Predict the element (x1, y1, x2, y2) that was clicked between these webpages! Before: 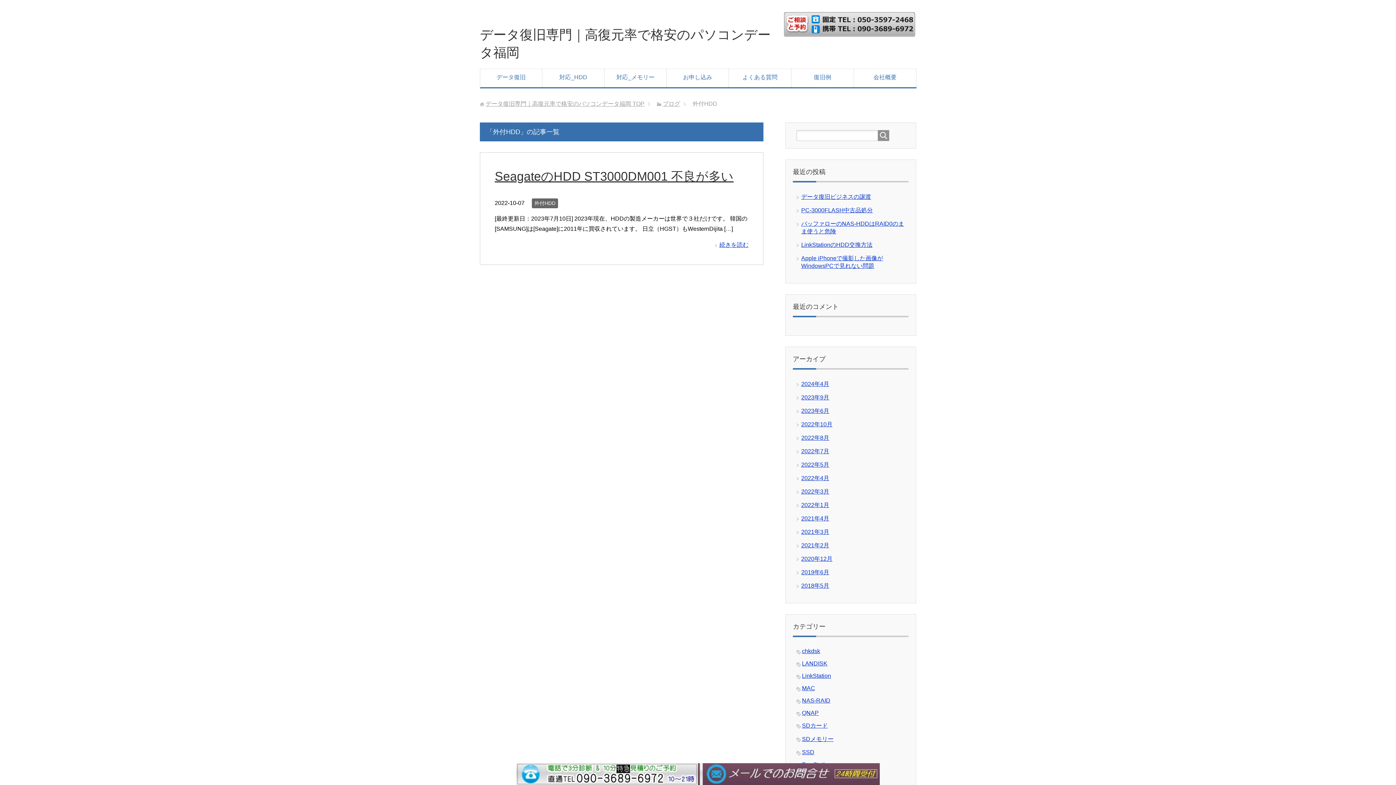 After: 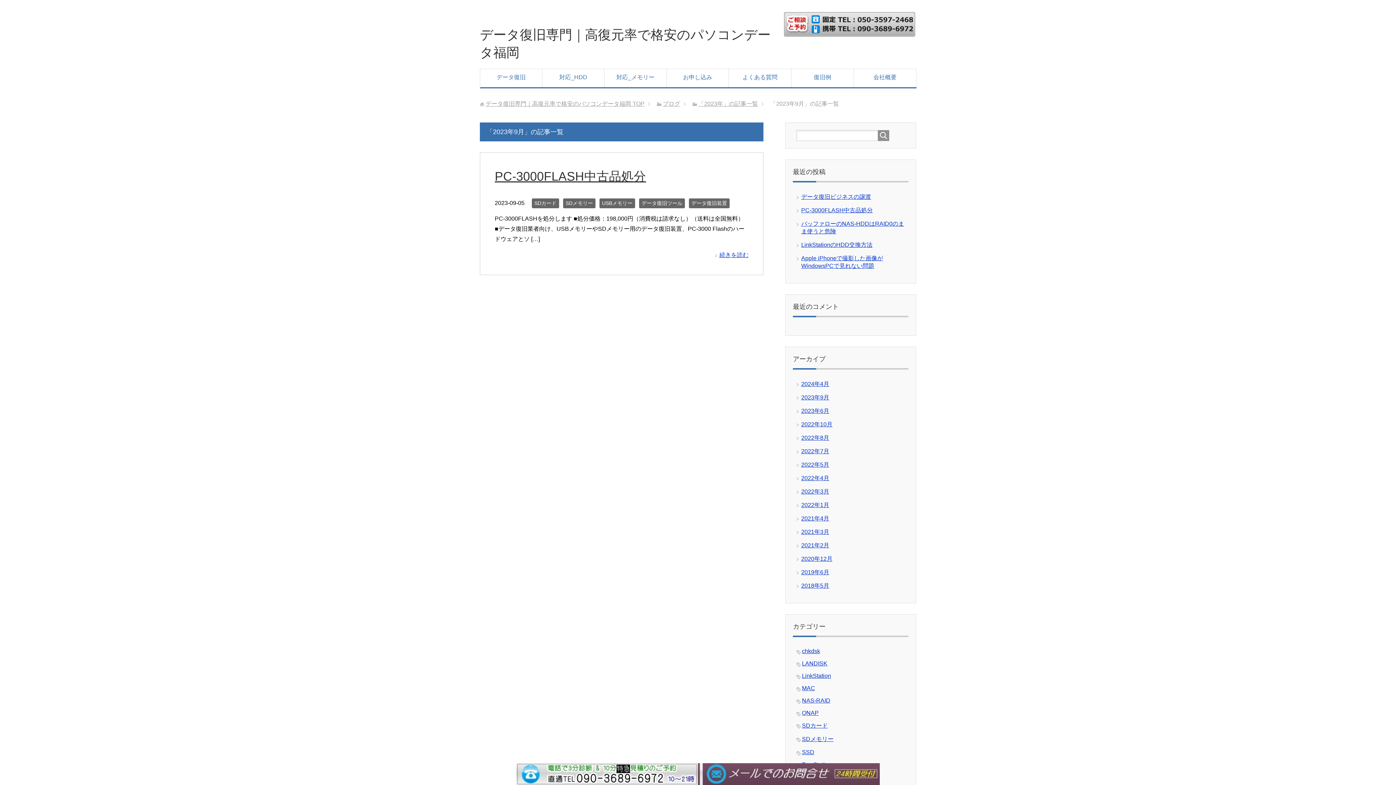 Action: label: 2023年9月 bbox: (801, 394, 829, 400)